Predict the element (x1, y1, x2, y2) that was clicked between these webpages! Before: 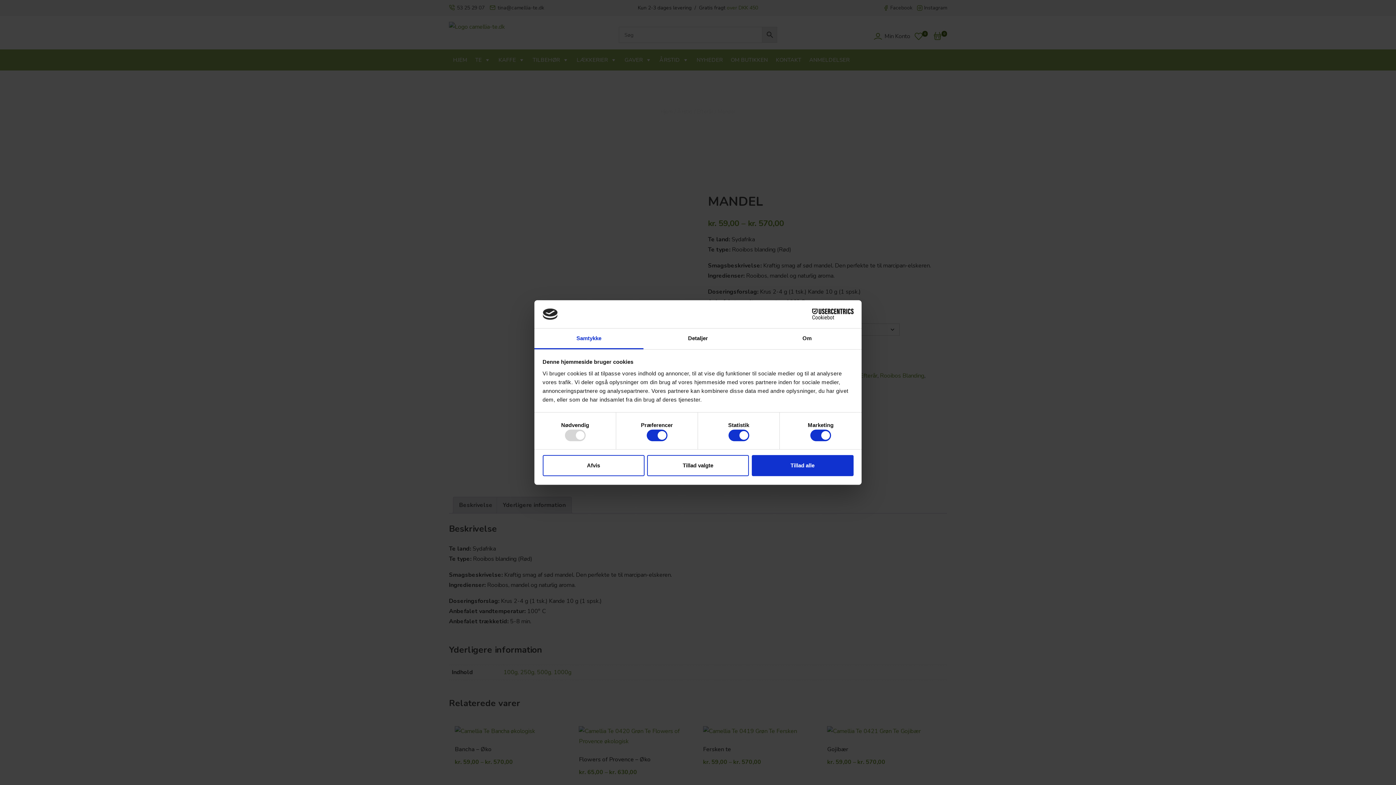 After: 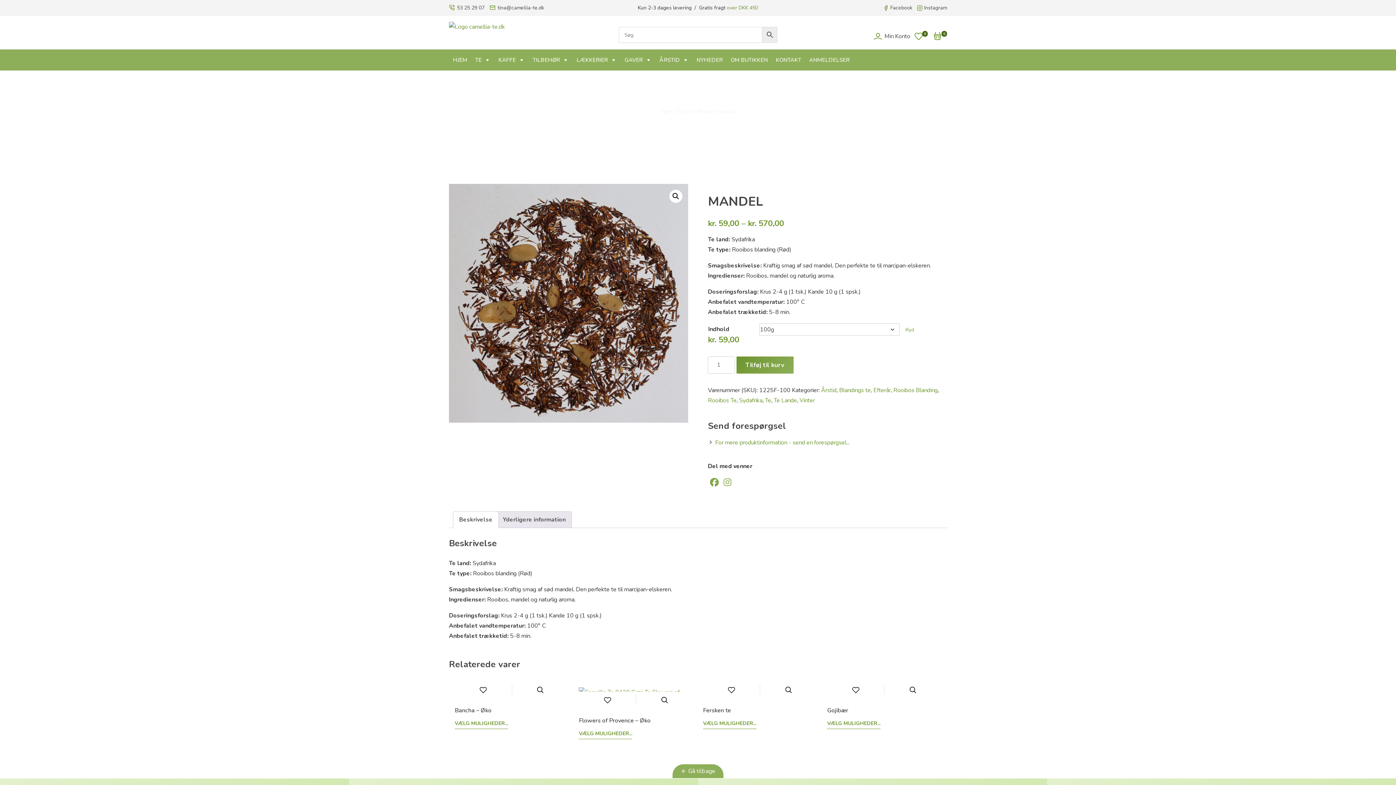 Action: label: Tillad alle bbox: (751, 455, 853, 476)